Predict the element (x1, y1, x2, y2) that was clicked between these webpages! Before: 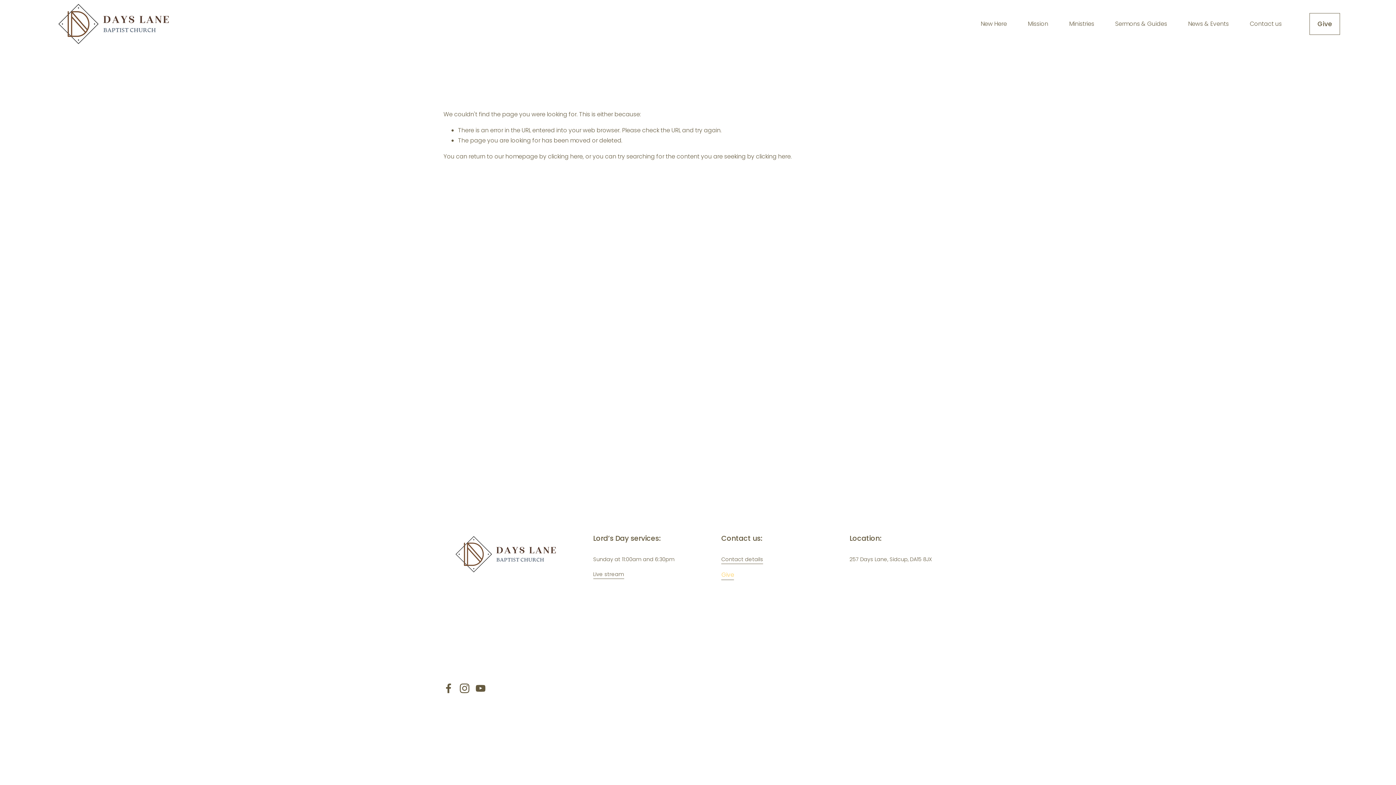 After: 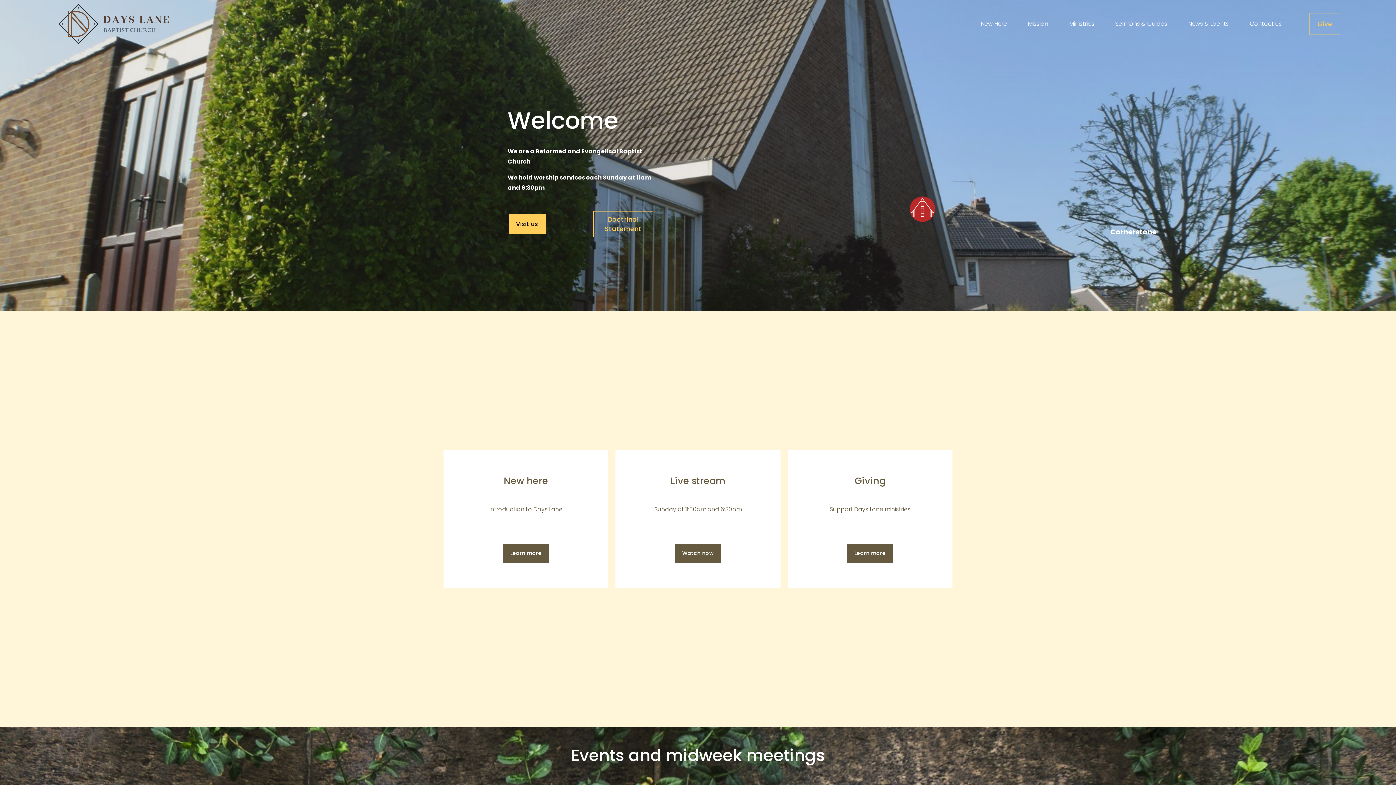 Action: label: clicking here bbox: (548, 152, 582, 160)